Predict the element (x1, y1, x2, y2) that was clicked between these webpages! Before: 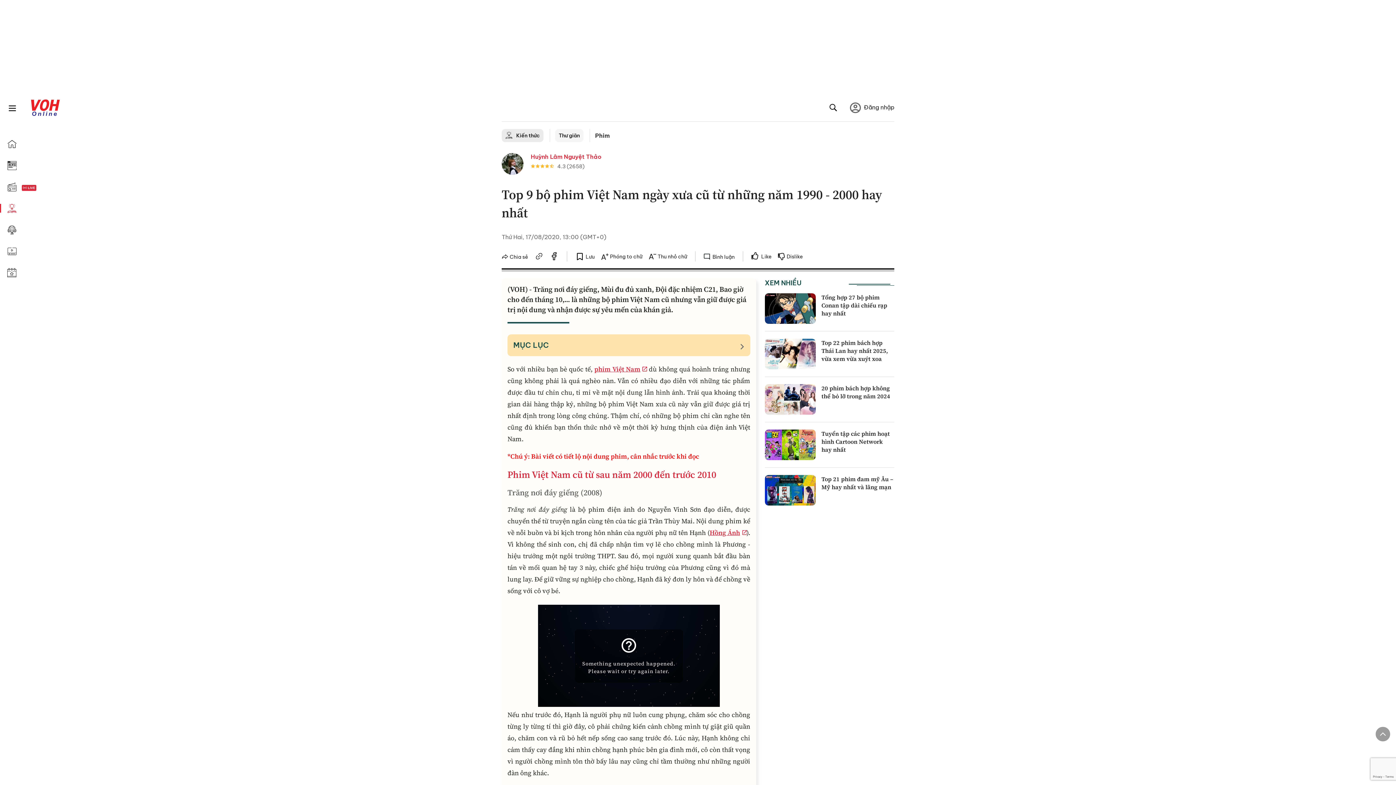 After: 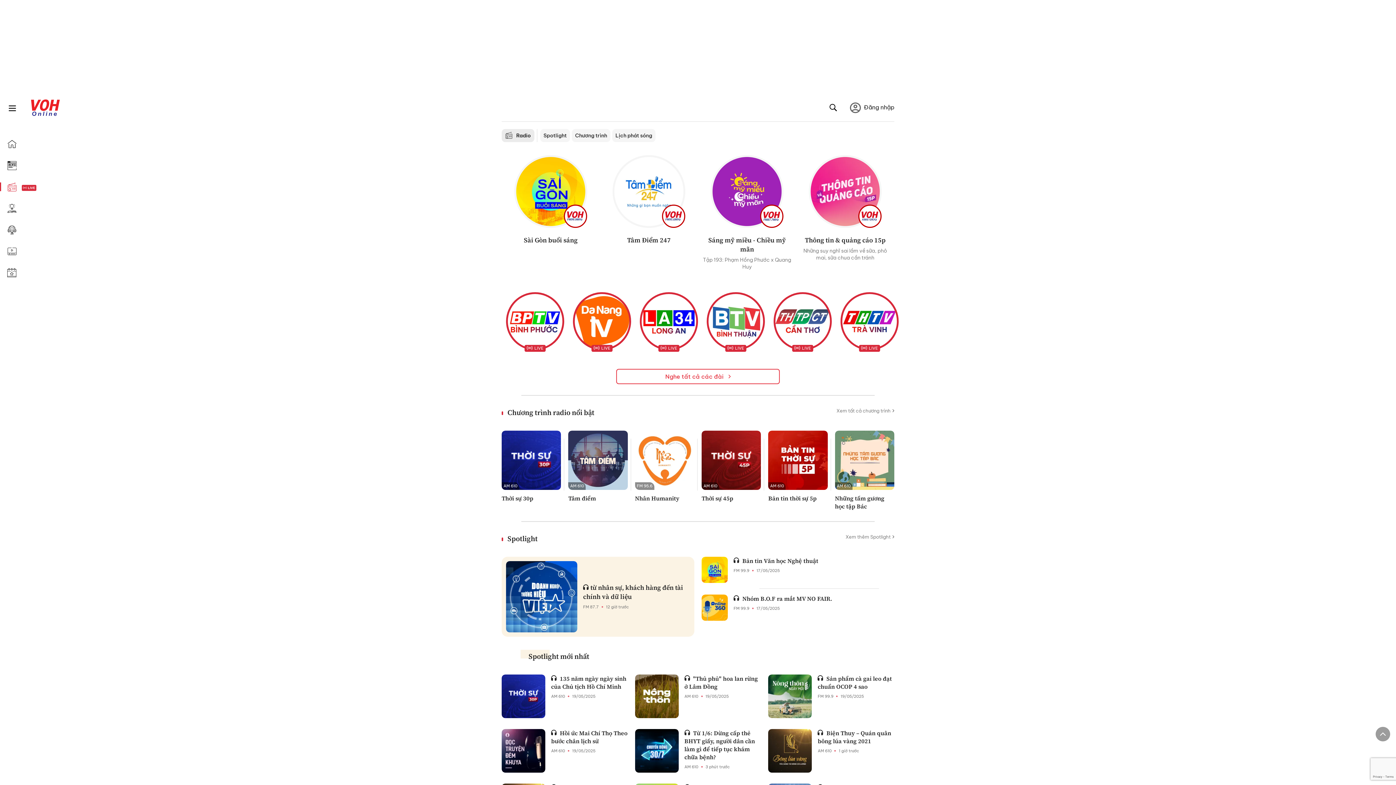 Action: bbox: (21, 184, 61, 192)